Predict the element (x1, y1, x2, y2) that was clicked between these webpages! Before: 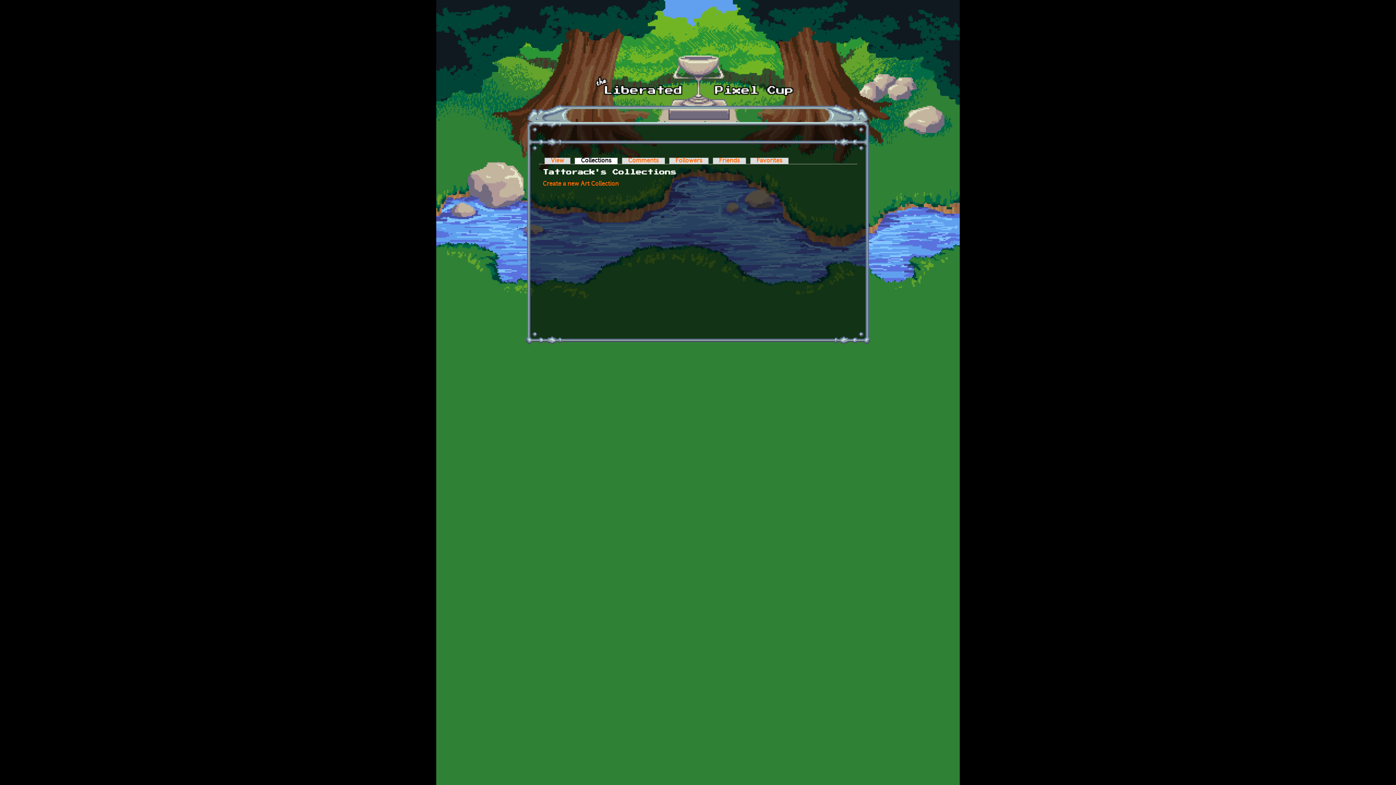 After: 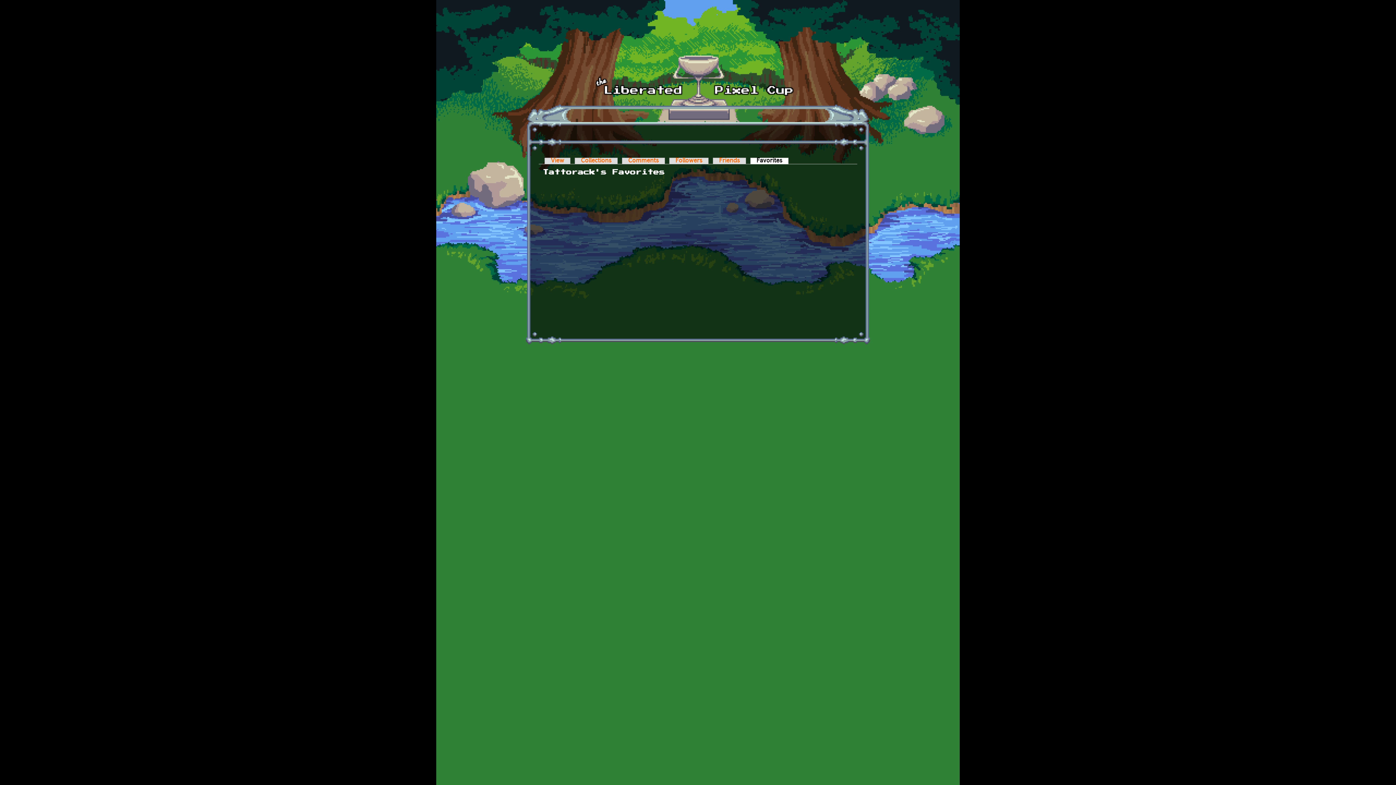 Action: bbox: (750, 157, 788, 164) label: Favorites